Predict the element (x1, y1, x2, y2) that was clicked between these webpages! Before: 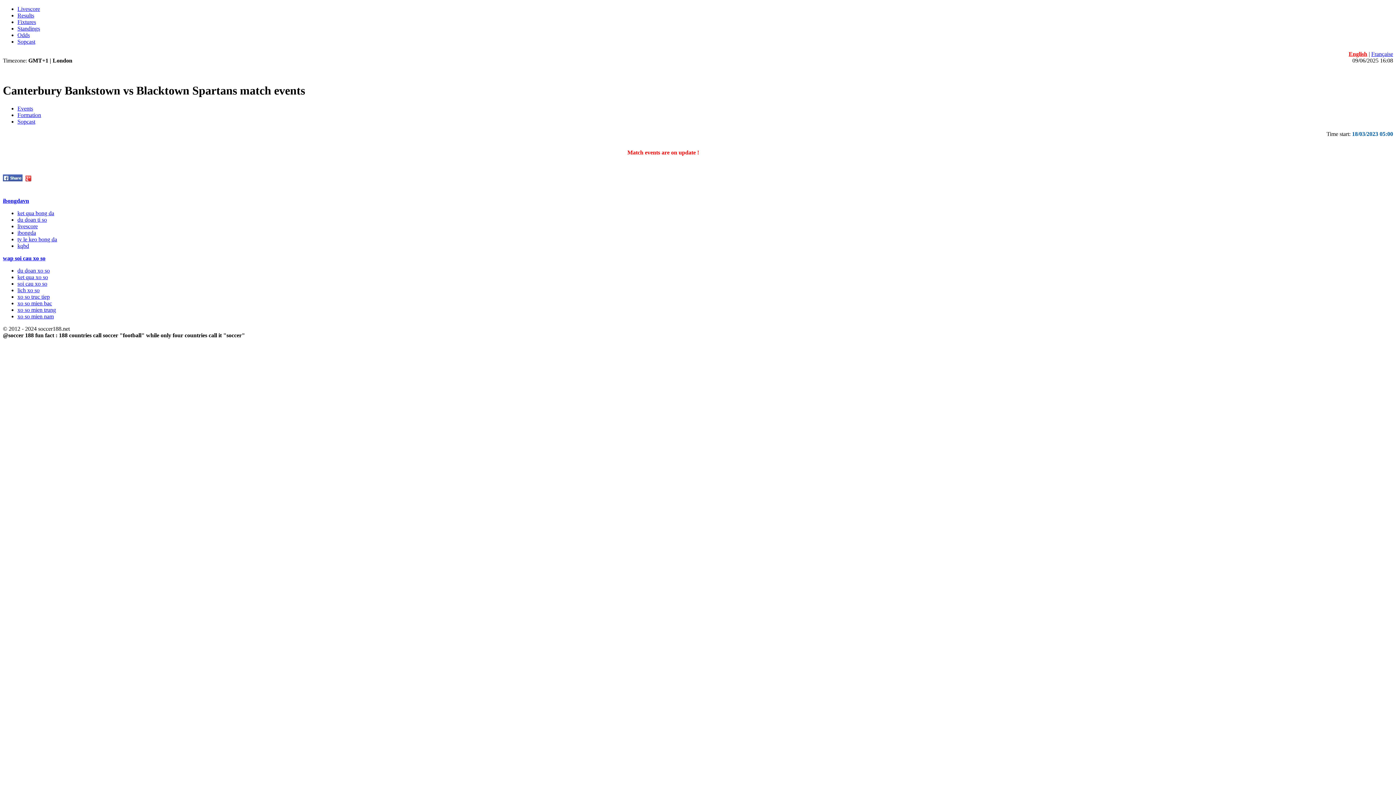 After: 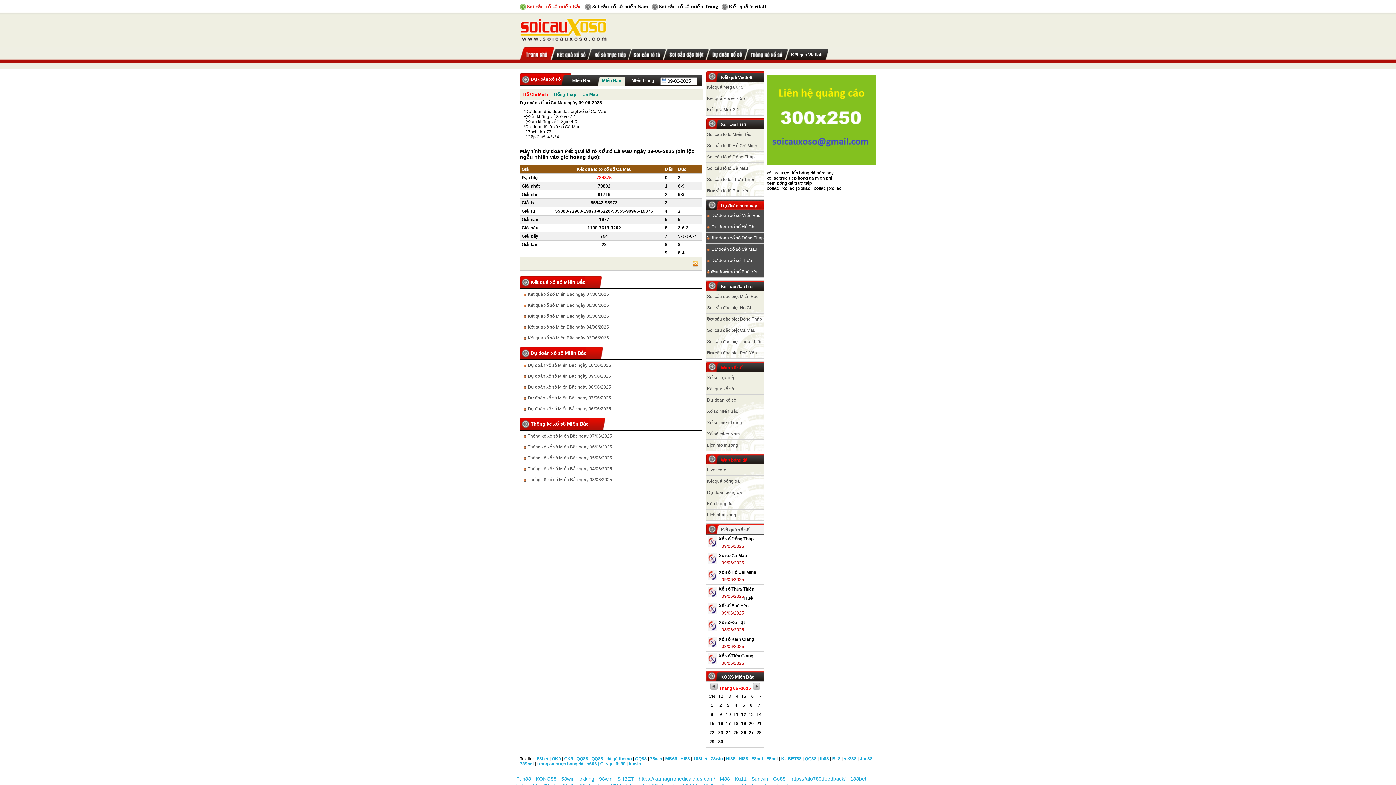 Action: bbox: (17, 280, 47, 286) label: soi cau xo so